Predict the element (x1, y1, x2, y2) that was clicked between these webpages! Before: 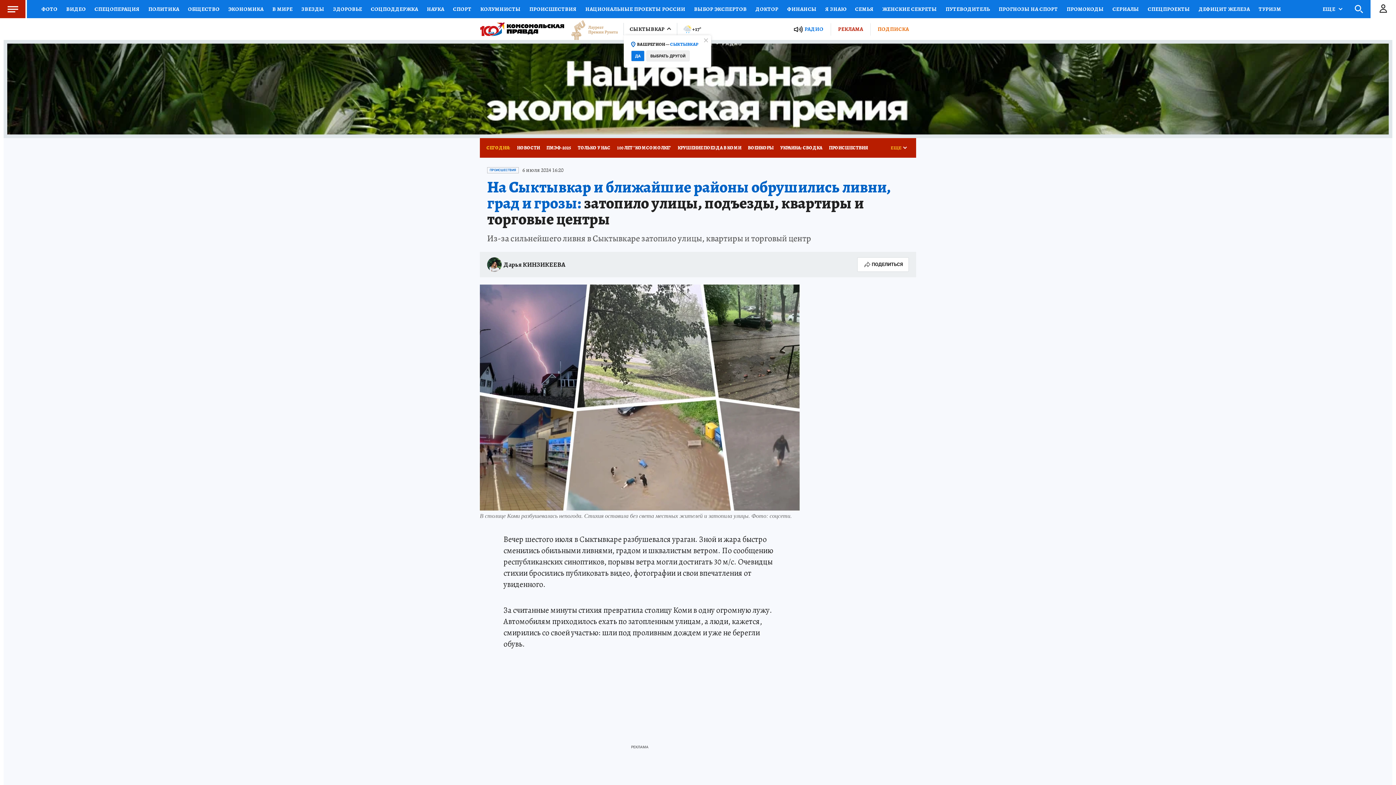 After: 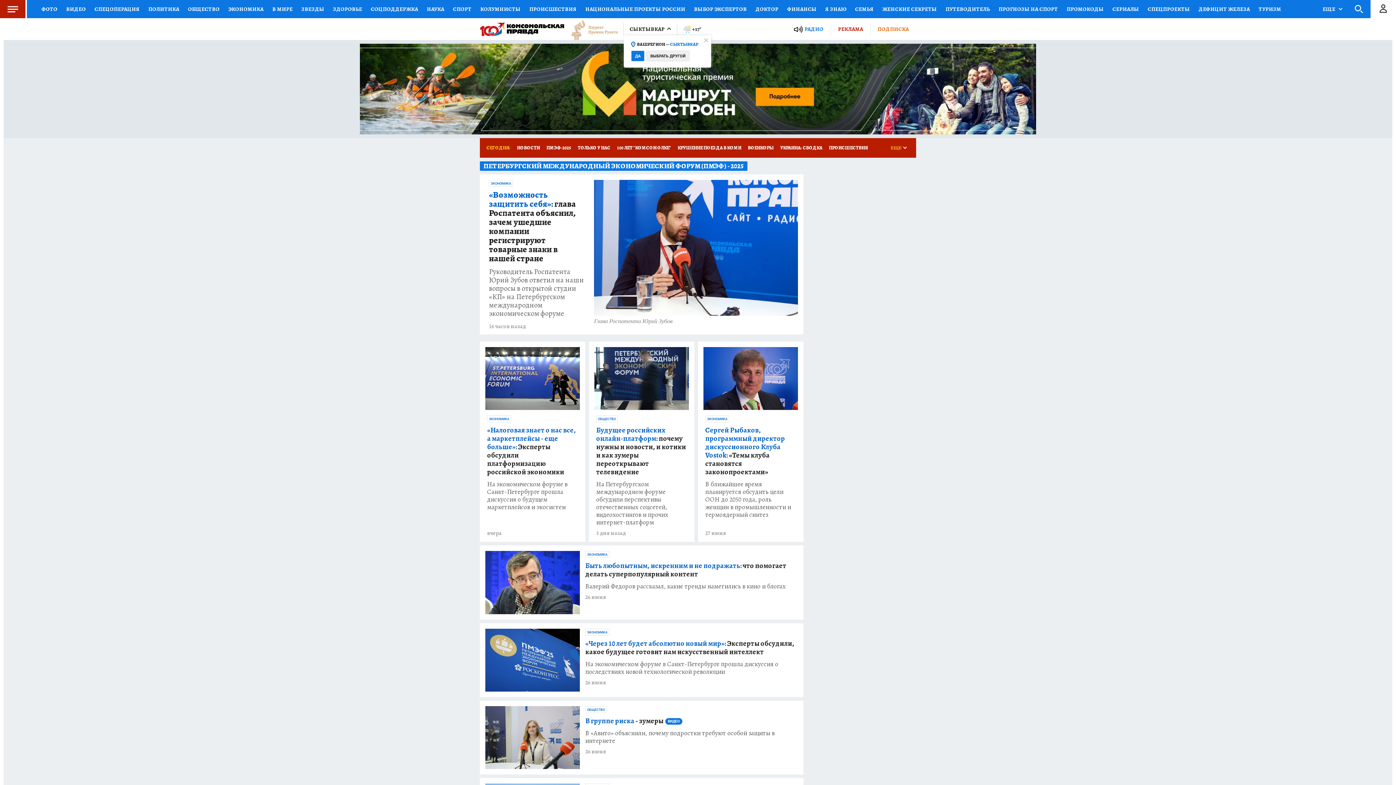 Action: bbox: (543, 138, 574, 157) label: ПМЭФ-2025